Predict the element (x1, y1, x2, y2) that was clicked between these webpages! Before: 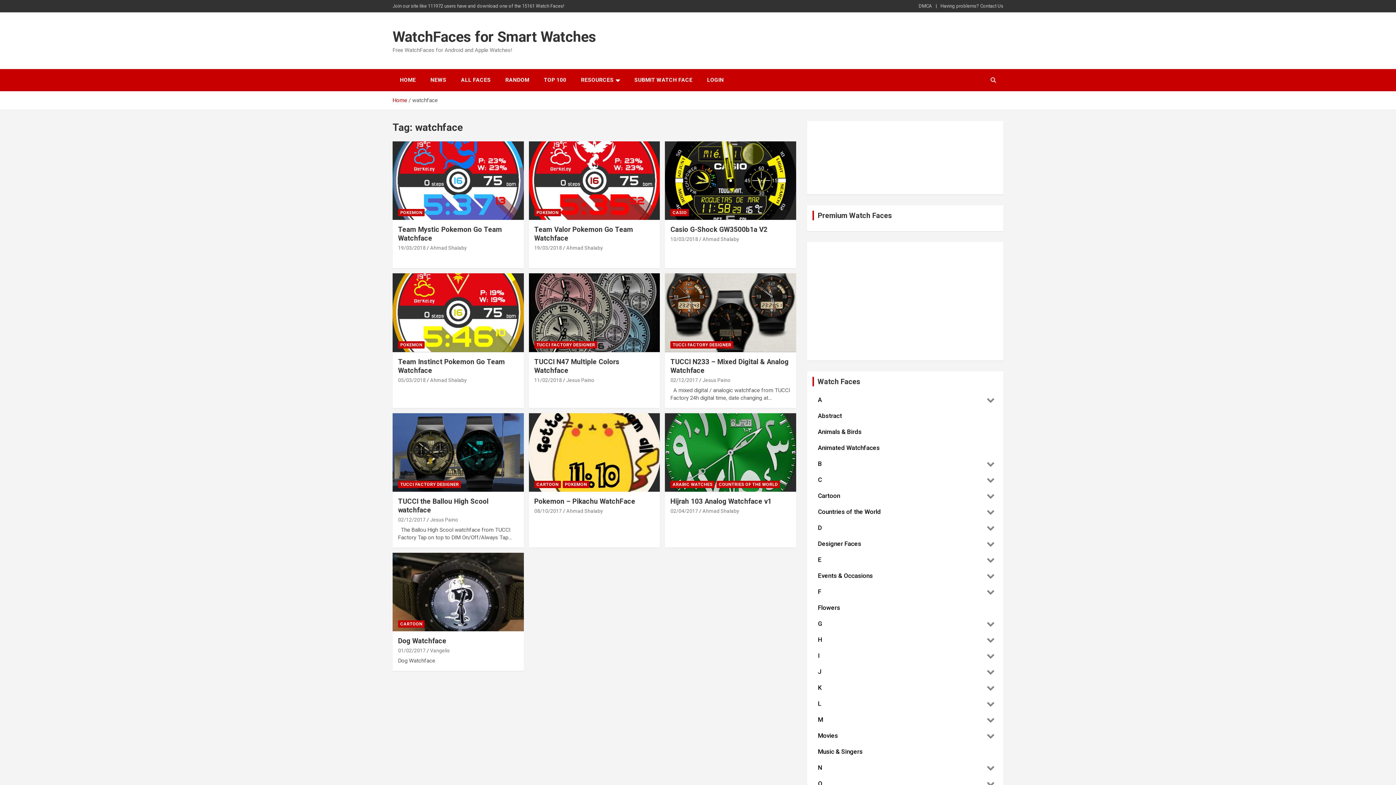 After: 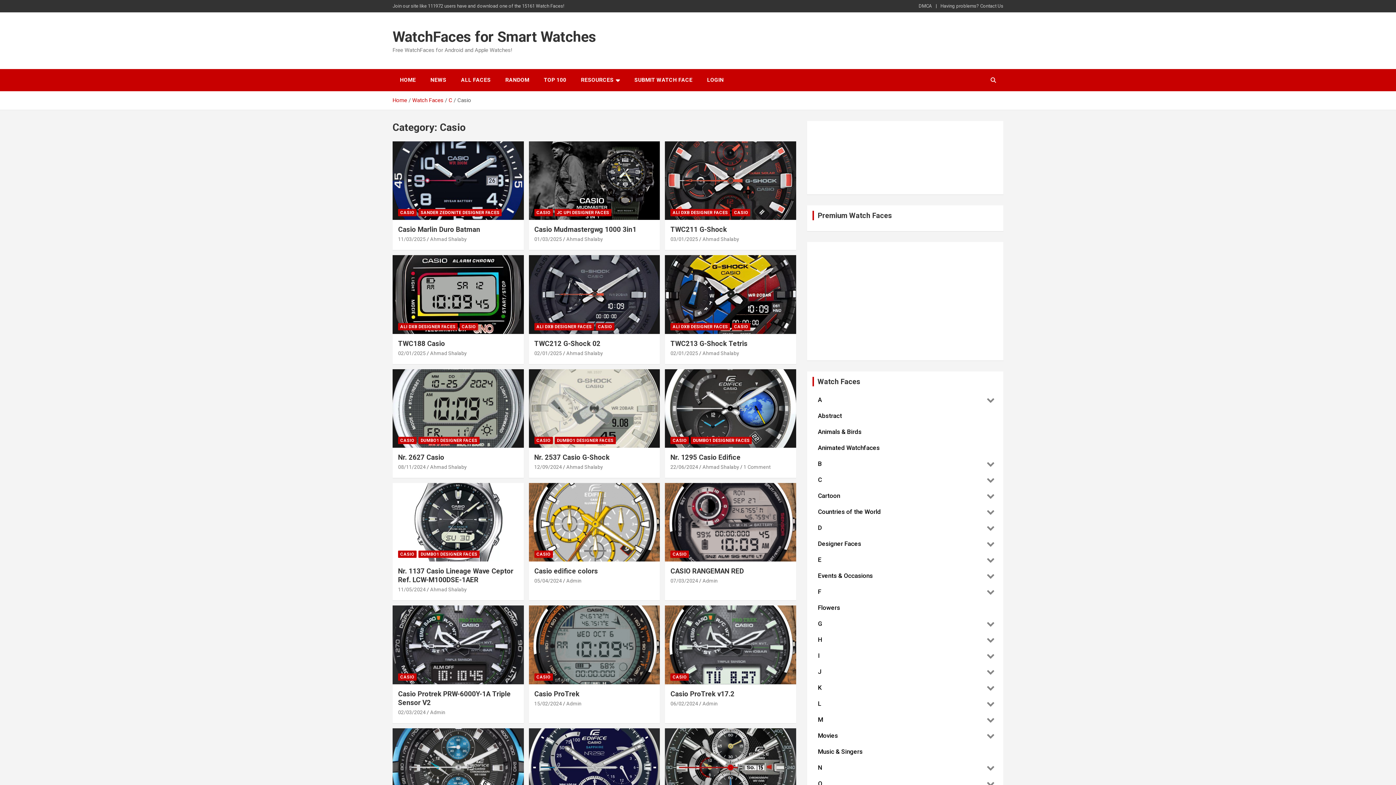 Action: bbox: (670, 209, 689, 216) label: CASIO